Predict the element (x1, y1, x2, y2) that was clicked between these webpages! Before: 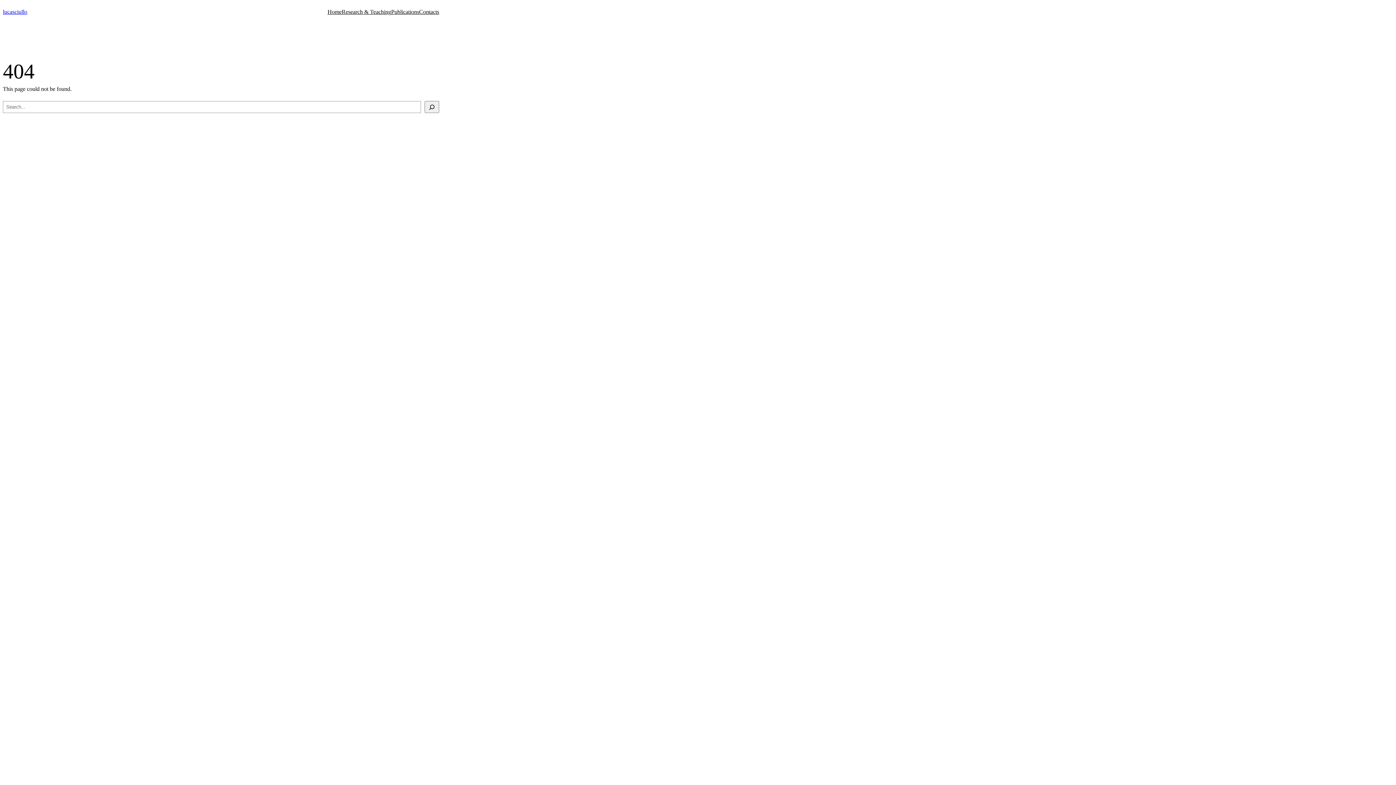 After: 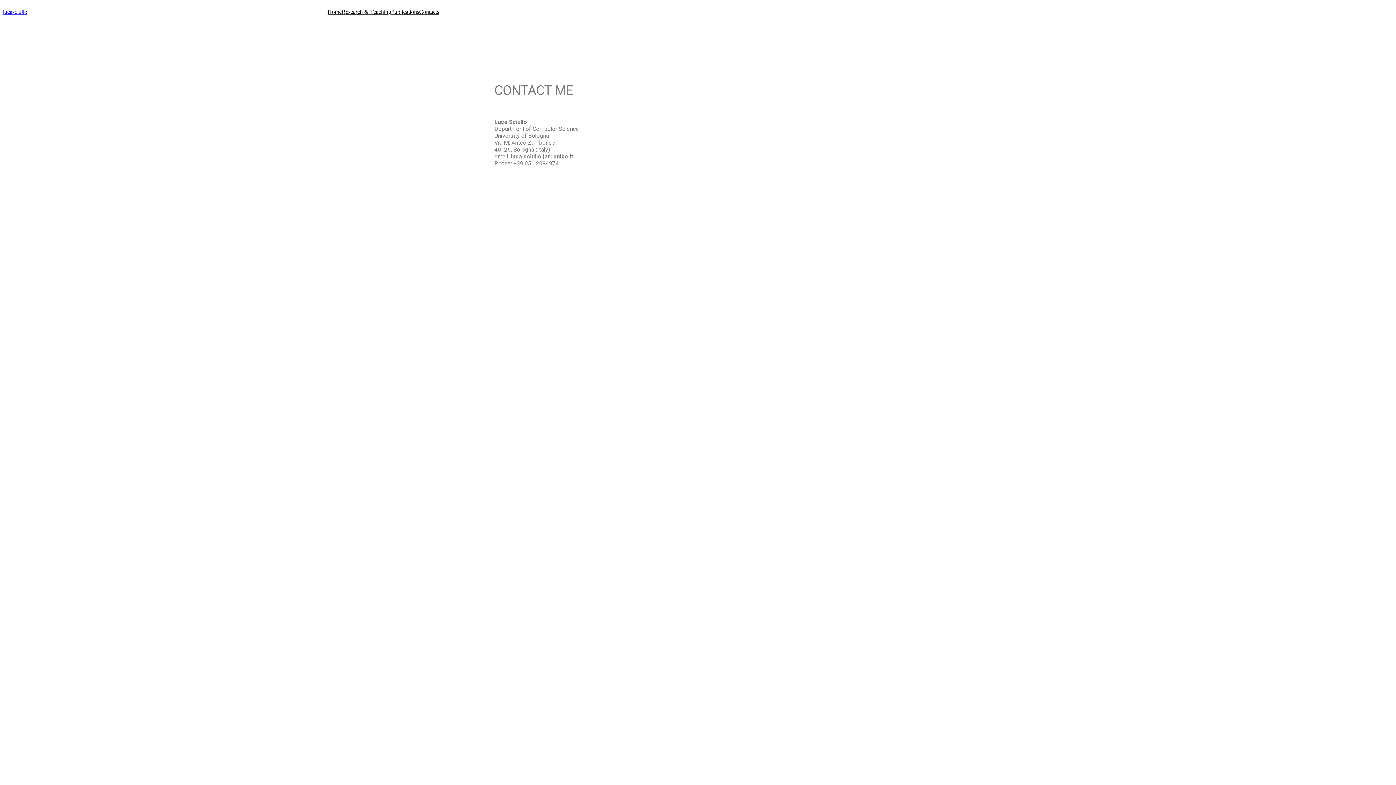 Action: bbox: (419, 8, 439, 15) label: Contacts